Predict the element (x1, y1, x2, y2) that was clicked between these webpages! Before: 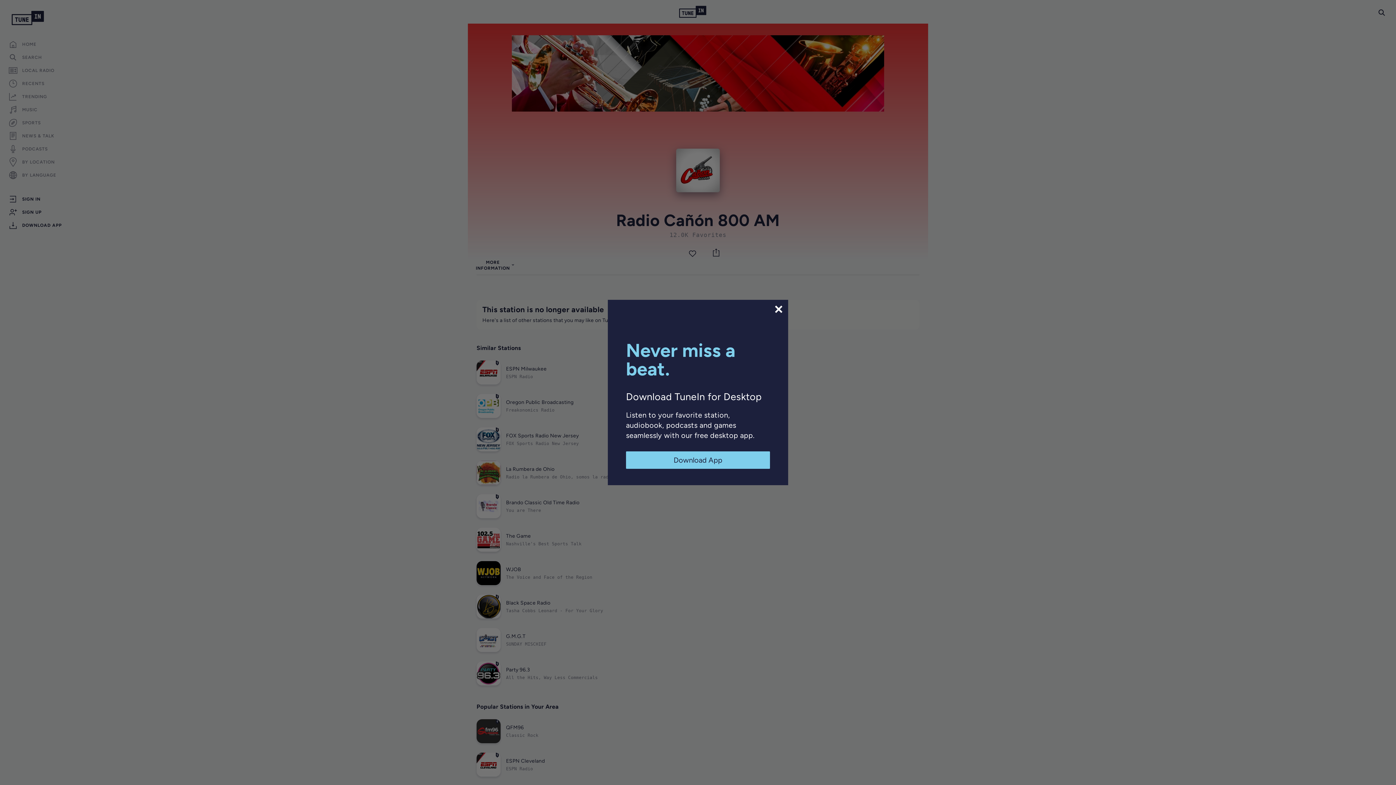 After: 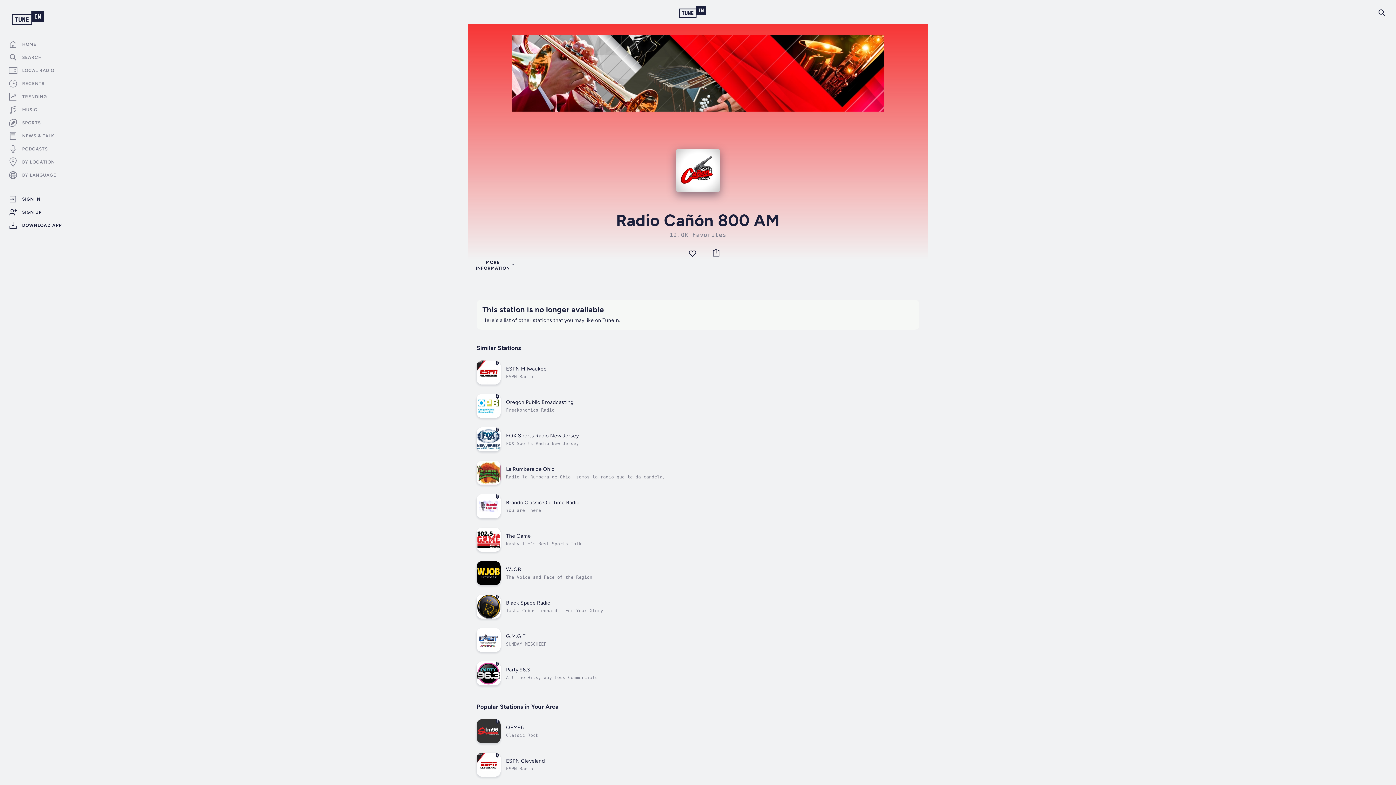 Action: label: Download App bbox: (626, 451, 770, 469)